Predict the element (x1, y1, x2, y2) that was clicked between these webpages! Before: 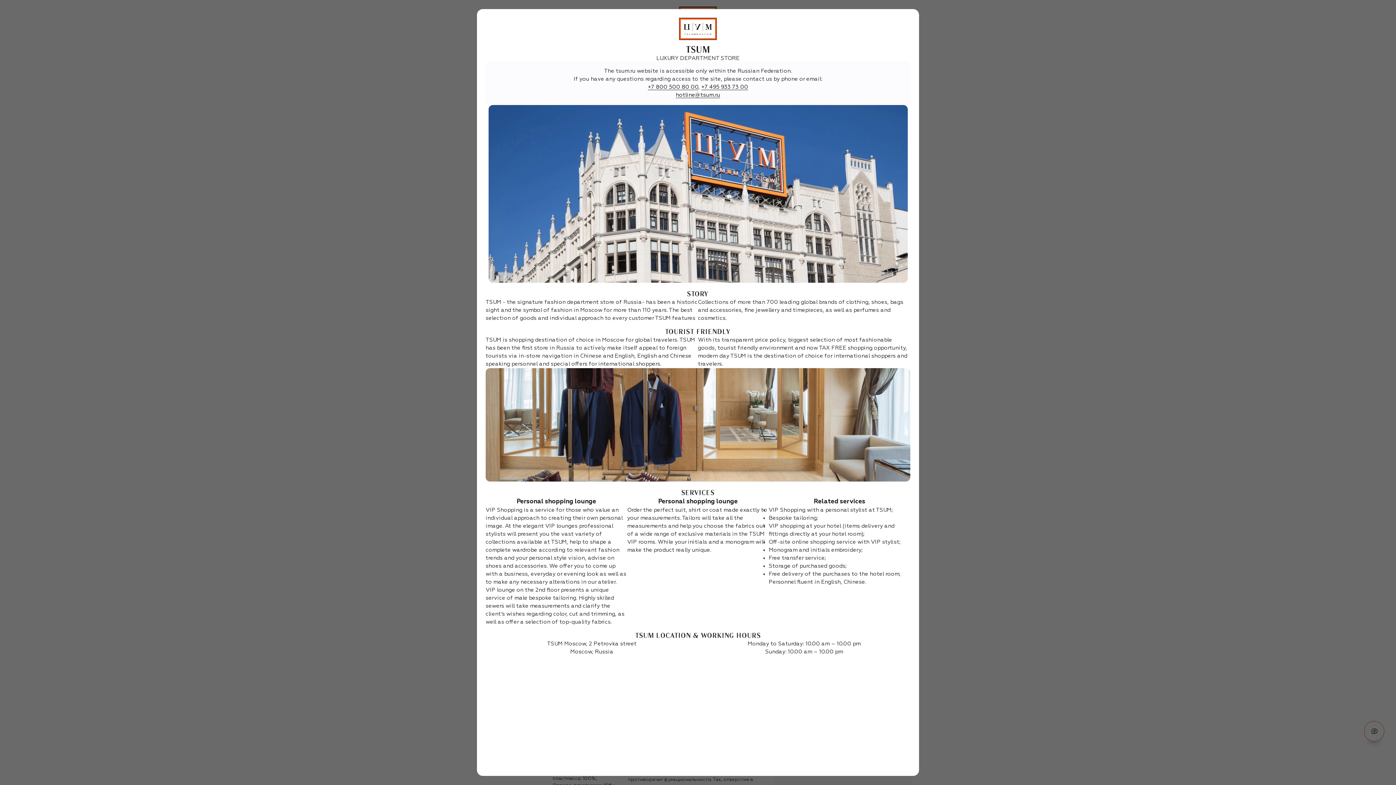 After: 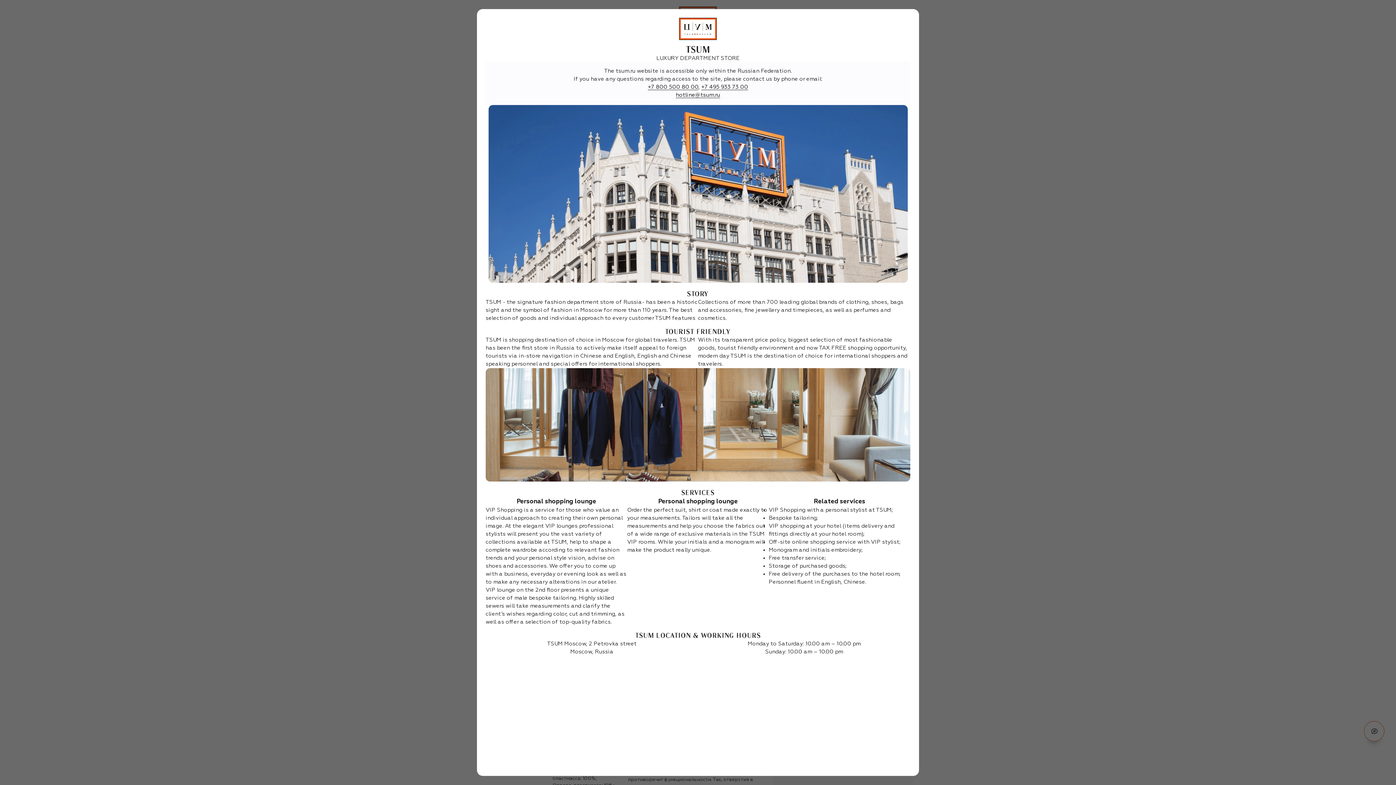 Action: label: +7 800 500 80 00 bbox: (648, 84, 698, 90)